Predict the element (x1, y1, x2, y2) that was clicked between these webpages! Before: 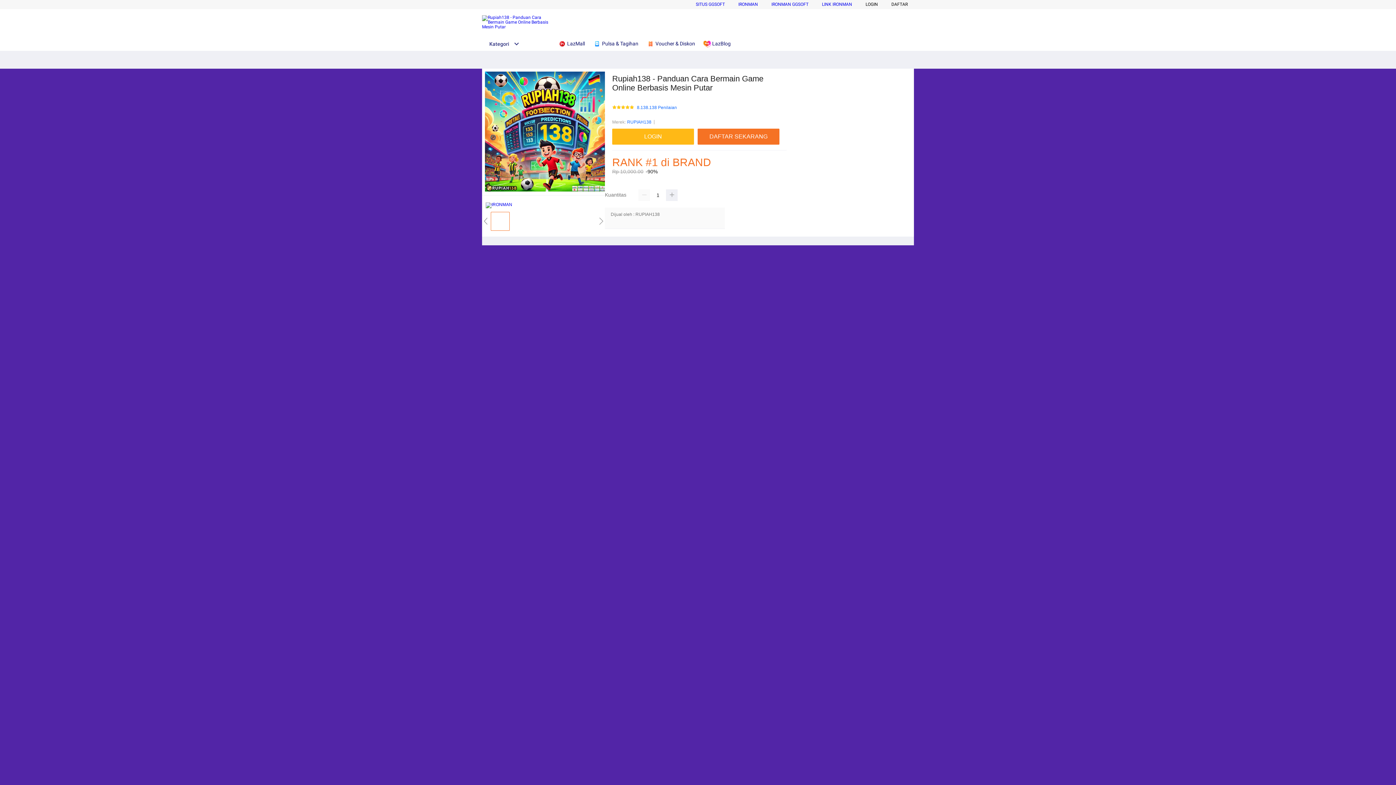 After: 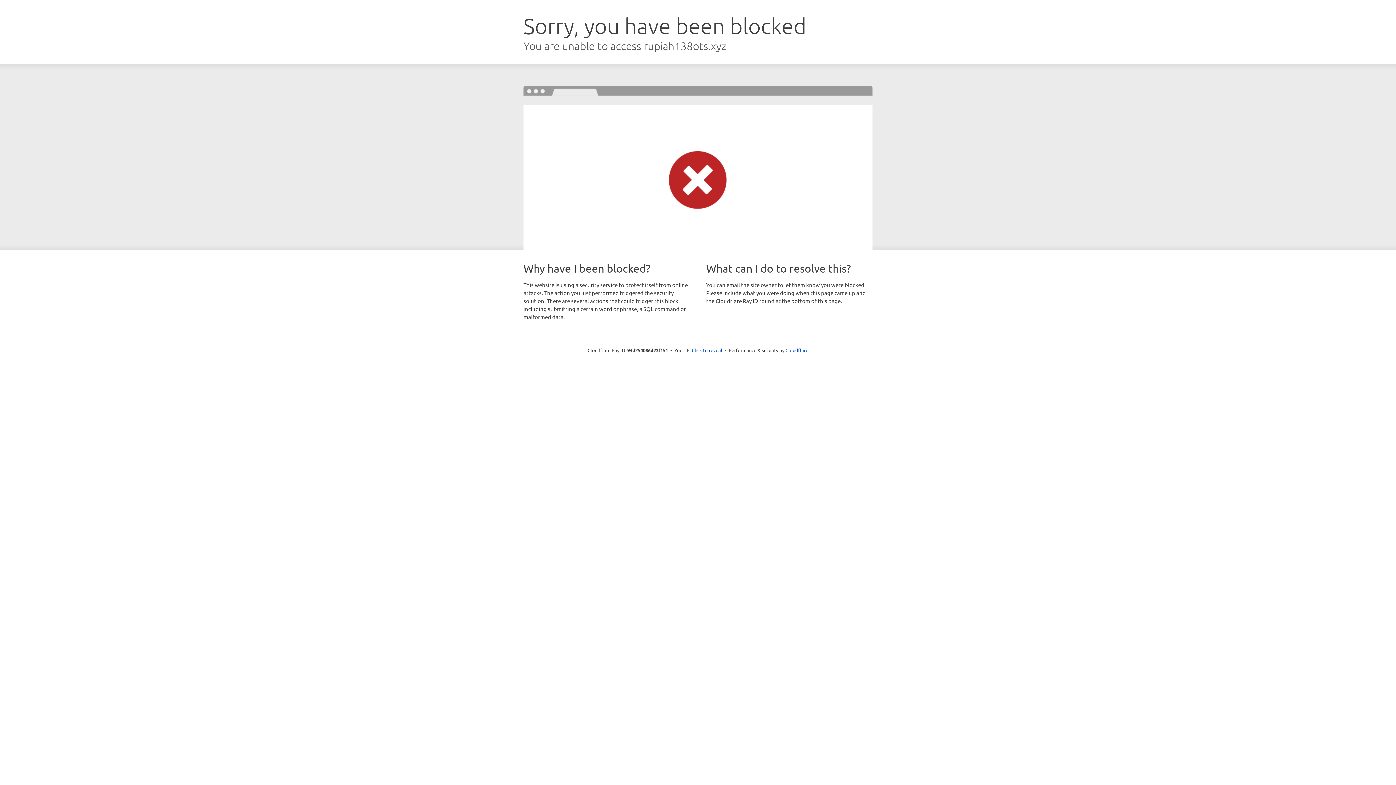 Action: bbox: (697, 128, 783, 144) label: DAFTAR SEKARANG